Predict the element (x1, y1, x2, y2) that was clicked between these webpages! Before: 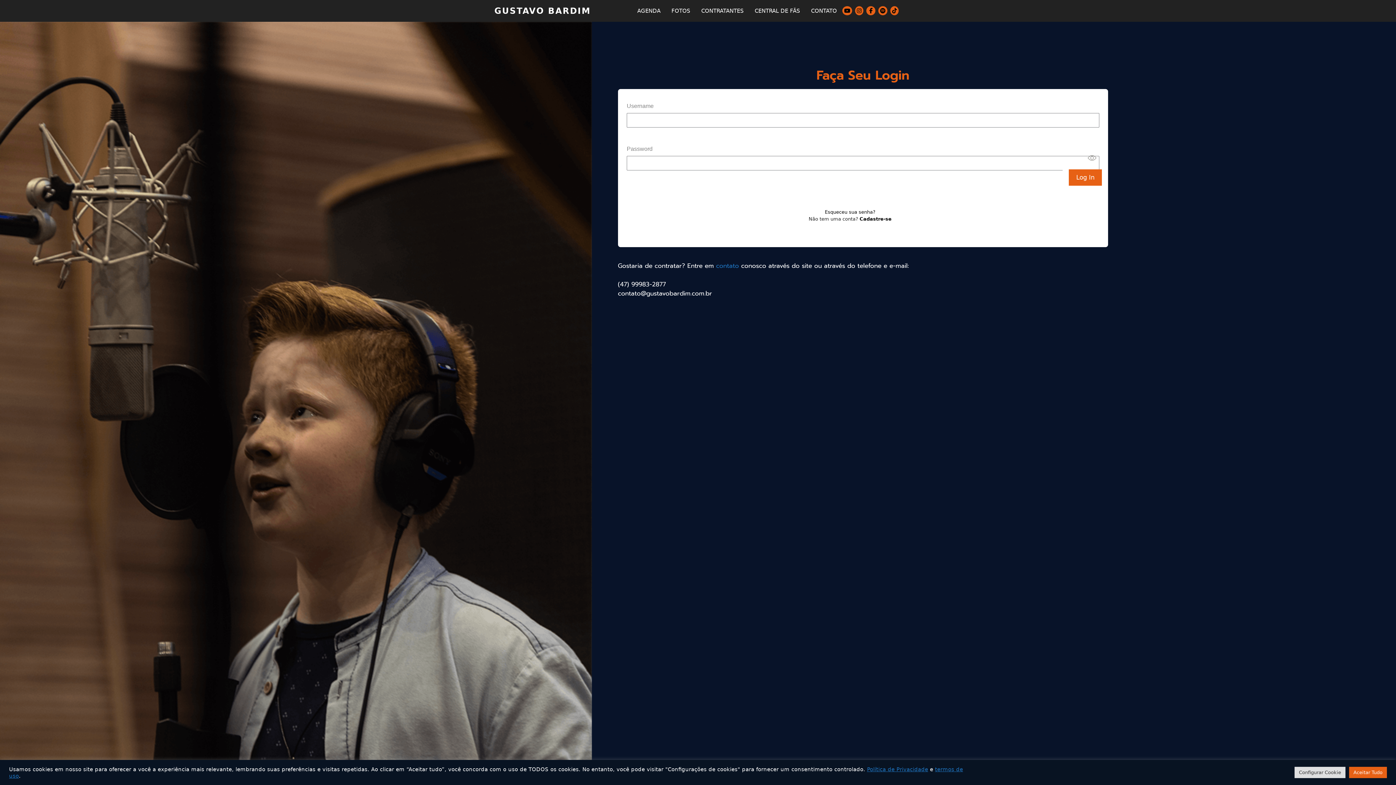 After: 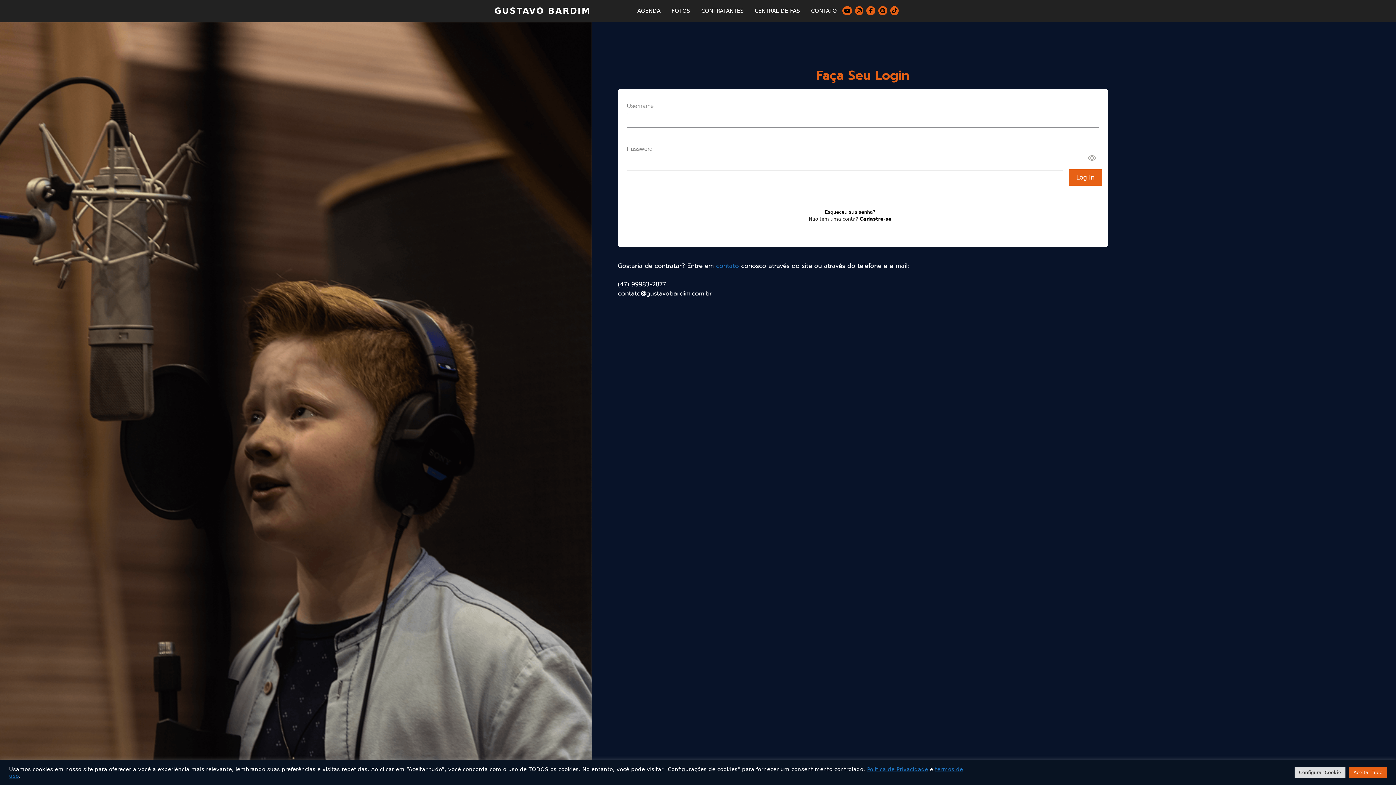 Action: bbox: (866, 0, 878, 21)